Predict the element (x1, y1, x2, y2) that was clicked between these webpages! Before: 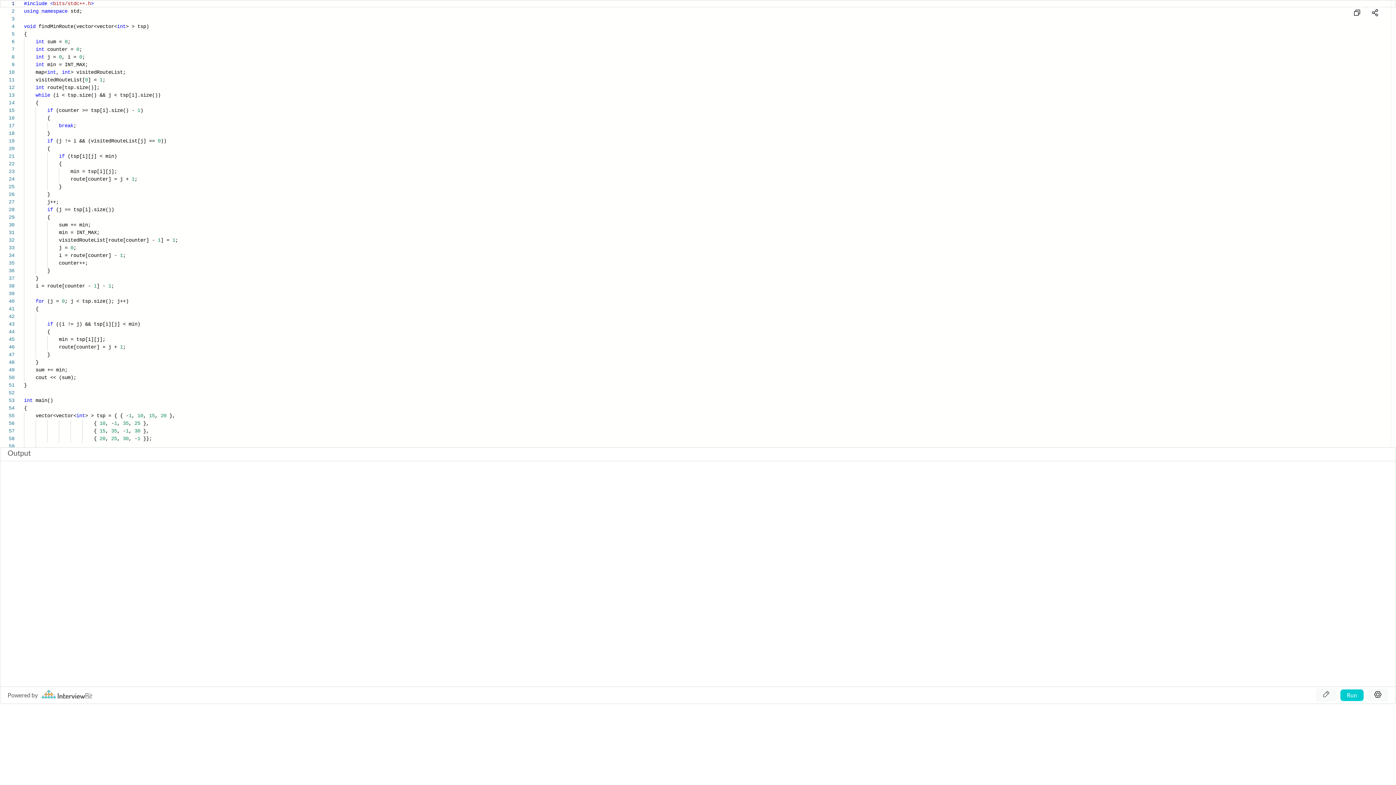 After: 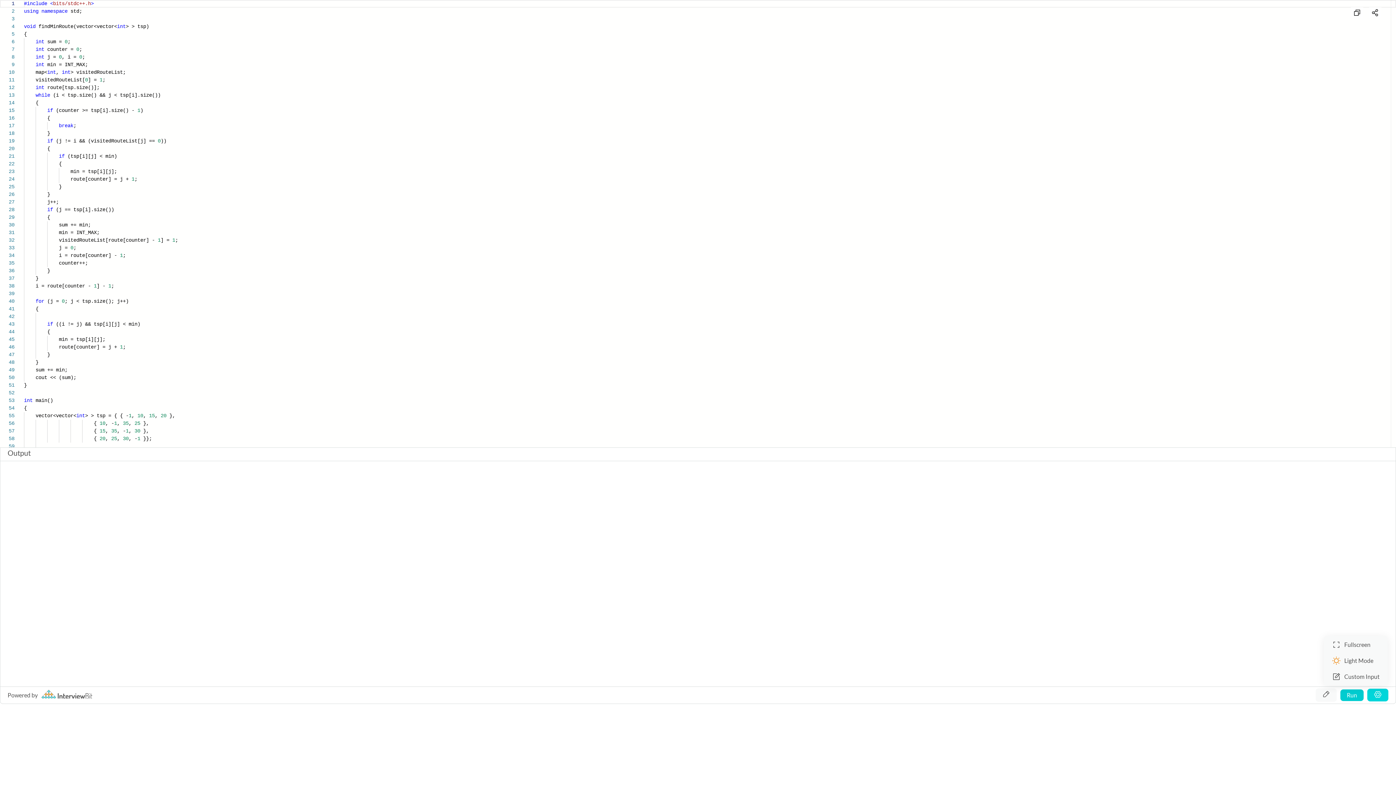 Action: bbox: (1367, 689, 1388, 701)